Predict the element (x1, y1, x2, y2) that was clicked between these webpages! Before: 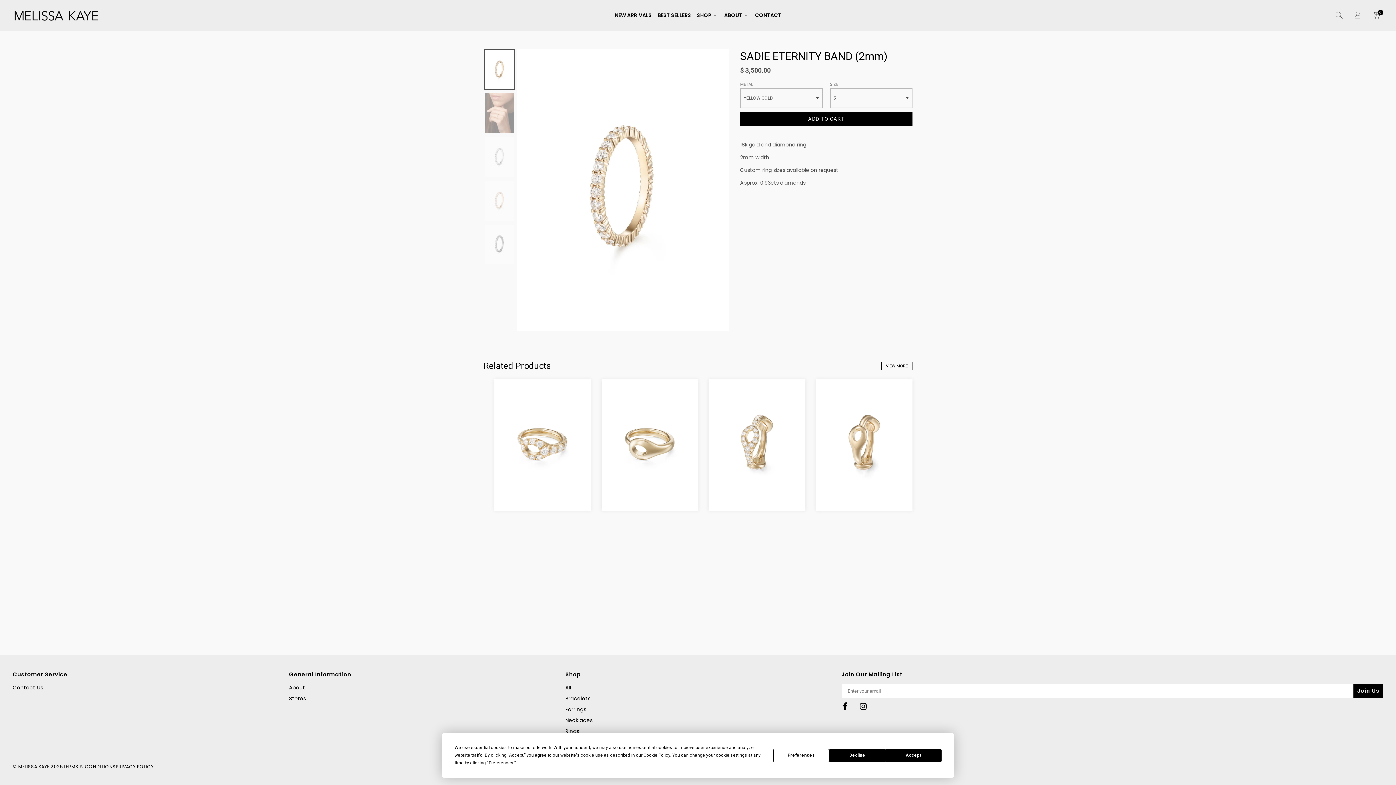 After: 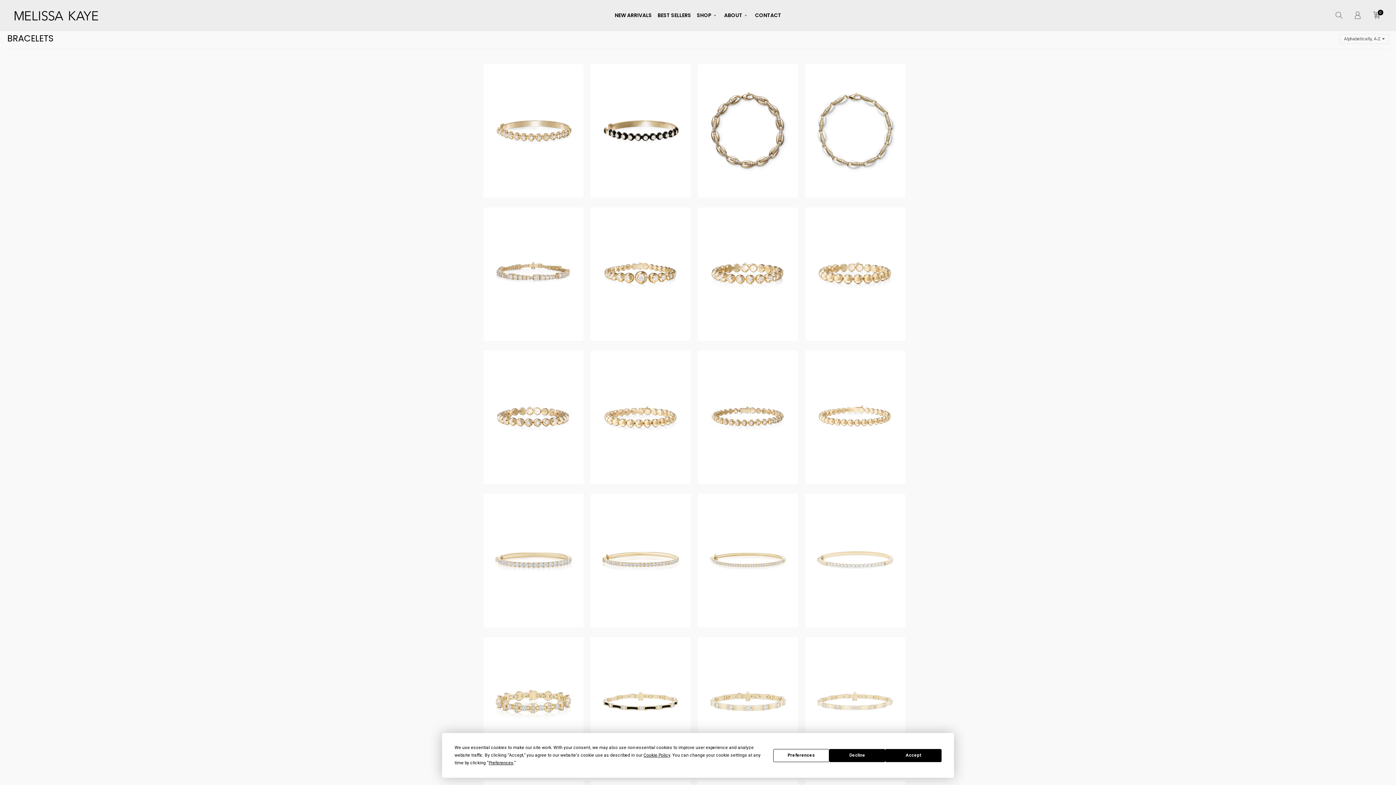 Action: bbox: (565, 695, 590, 702) label: Bracelets